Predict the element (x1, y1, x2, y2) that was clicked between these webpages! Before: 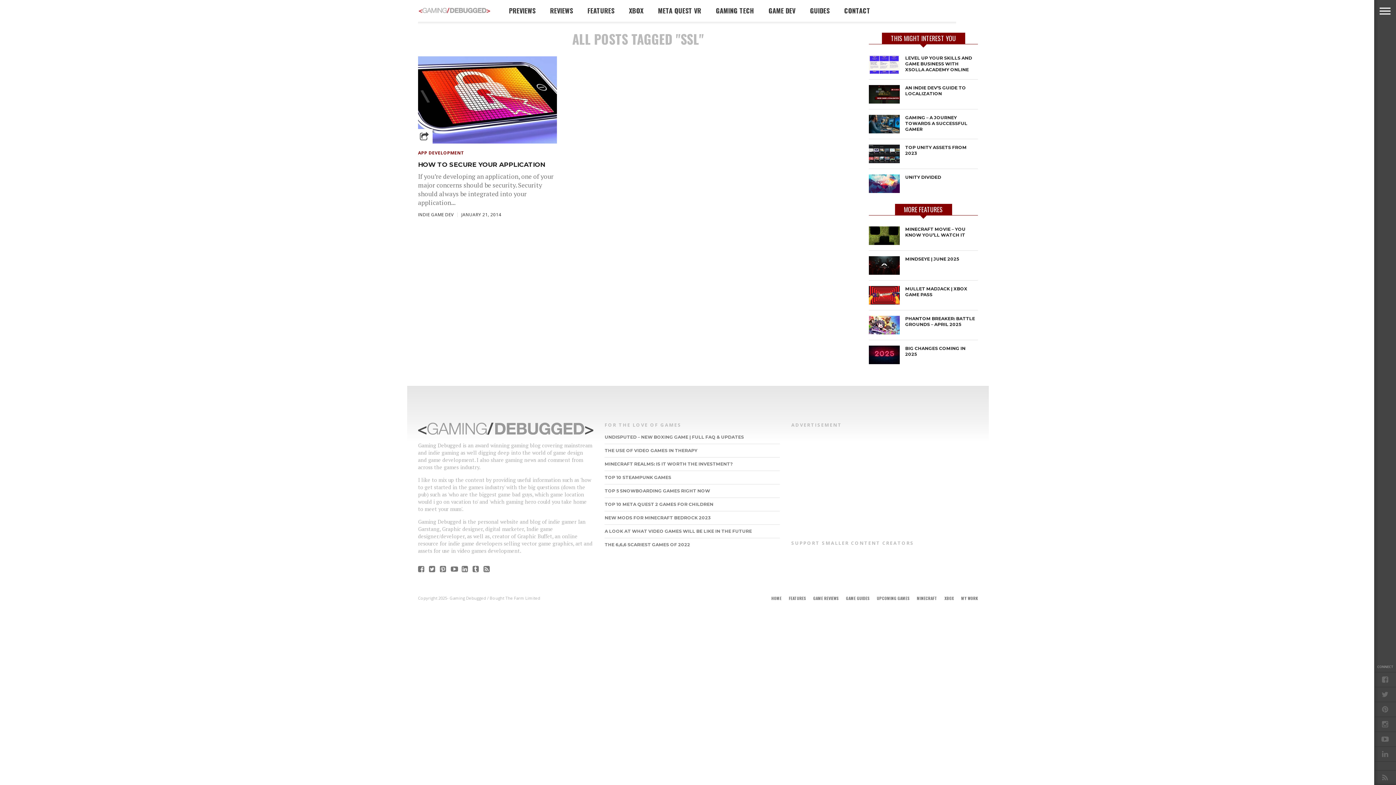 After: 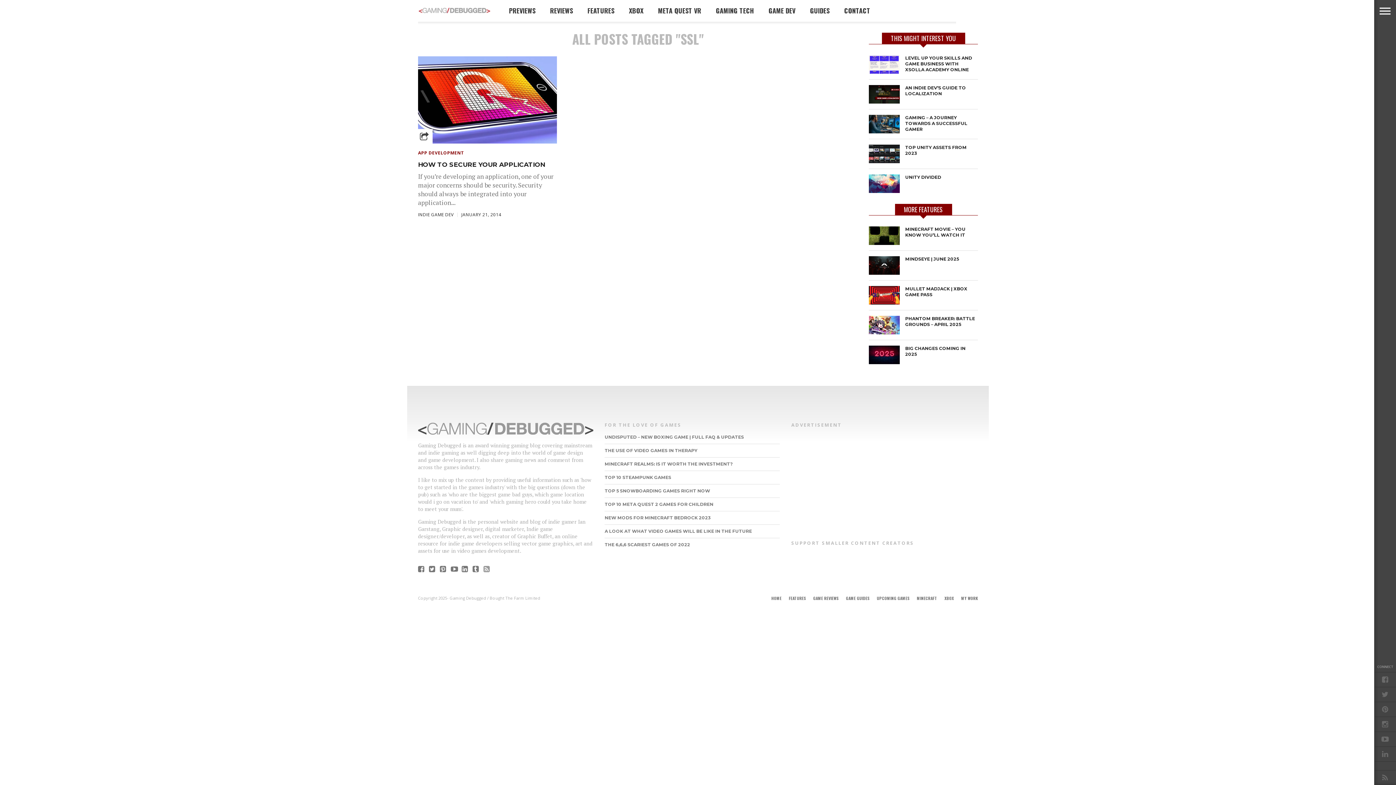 Action: bbox: (483, 566, 489, 573)